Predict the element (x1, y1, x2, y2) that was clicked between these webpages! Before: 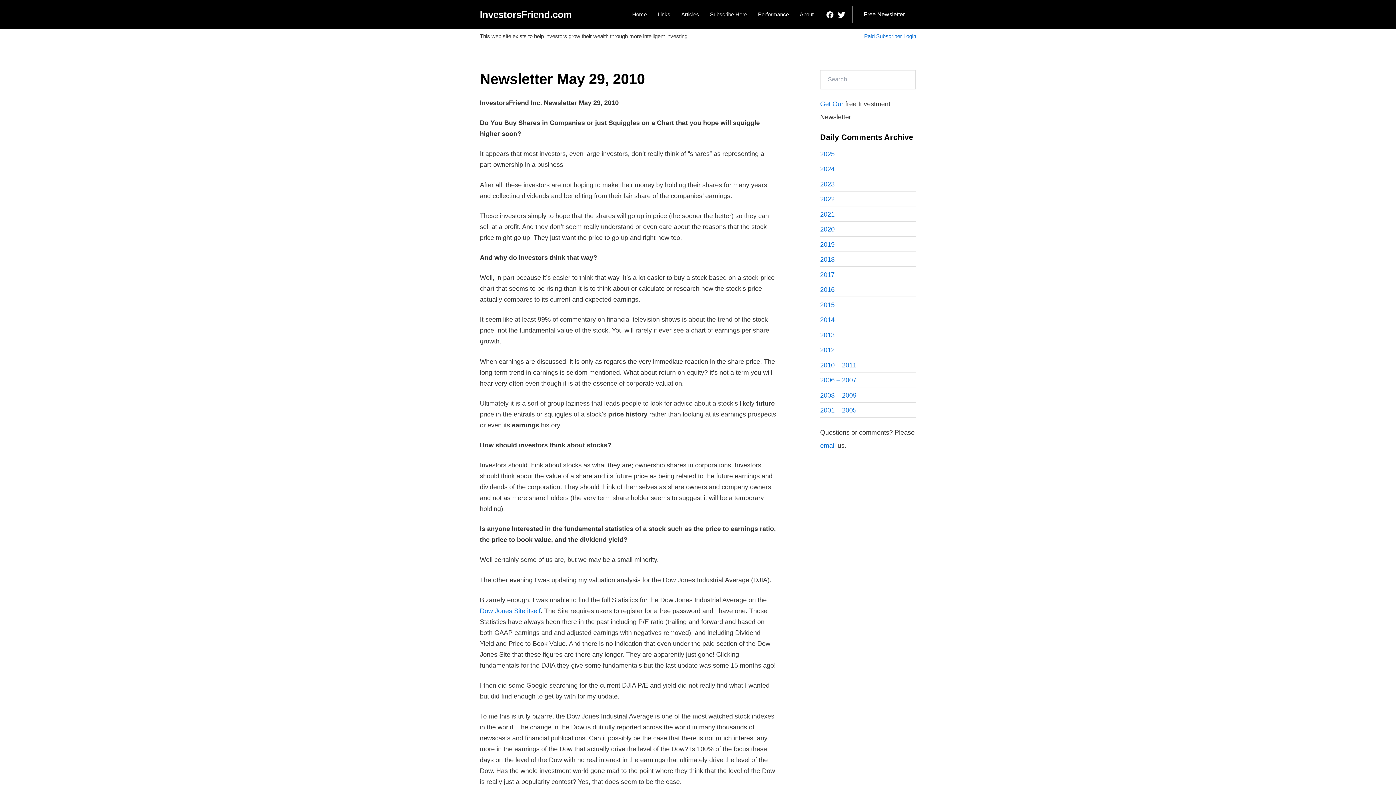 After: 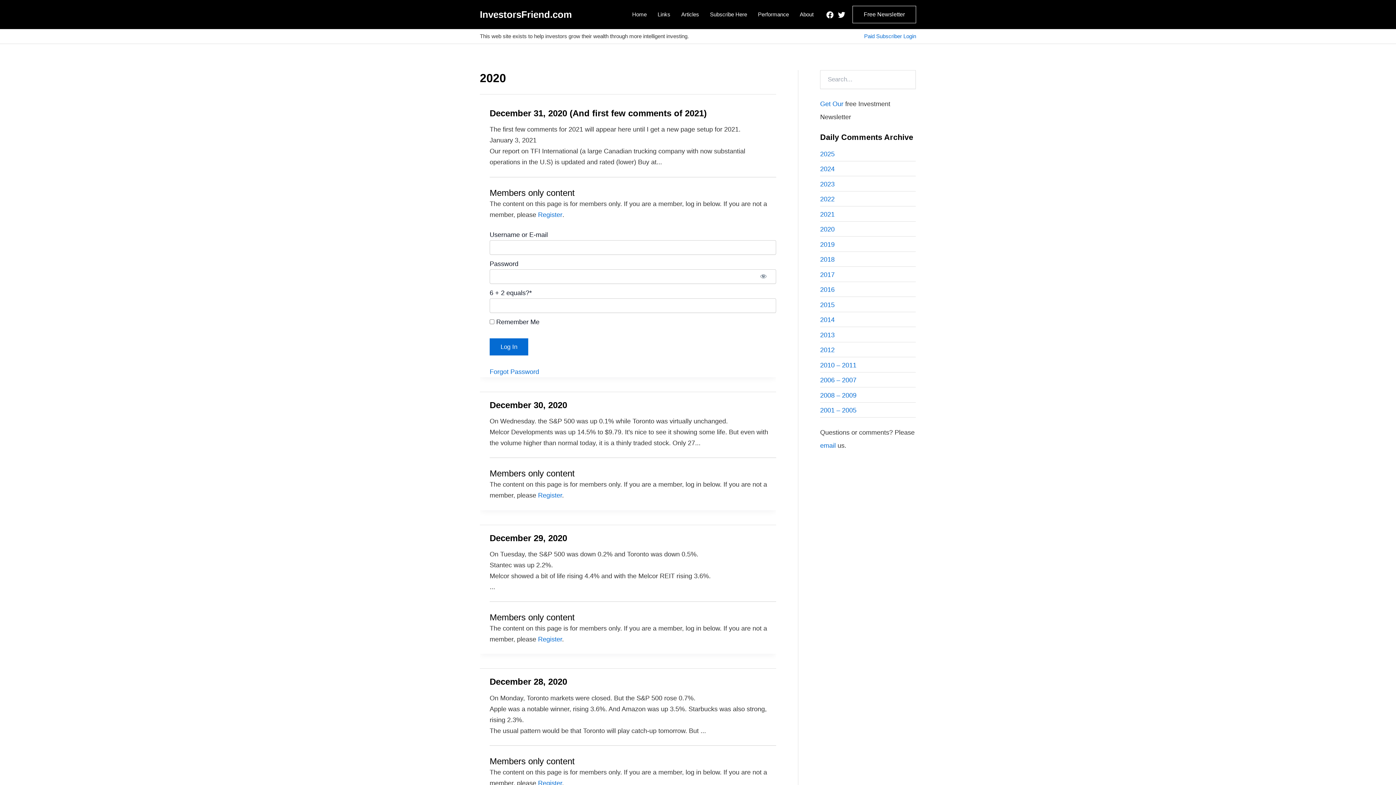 Action: label: 2020 bbox: (820, 225, 834, 233)